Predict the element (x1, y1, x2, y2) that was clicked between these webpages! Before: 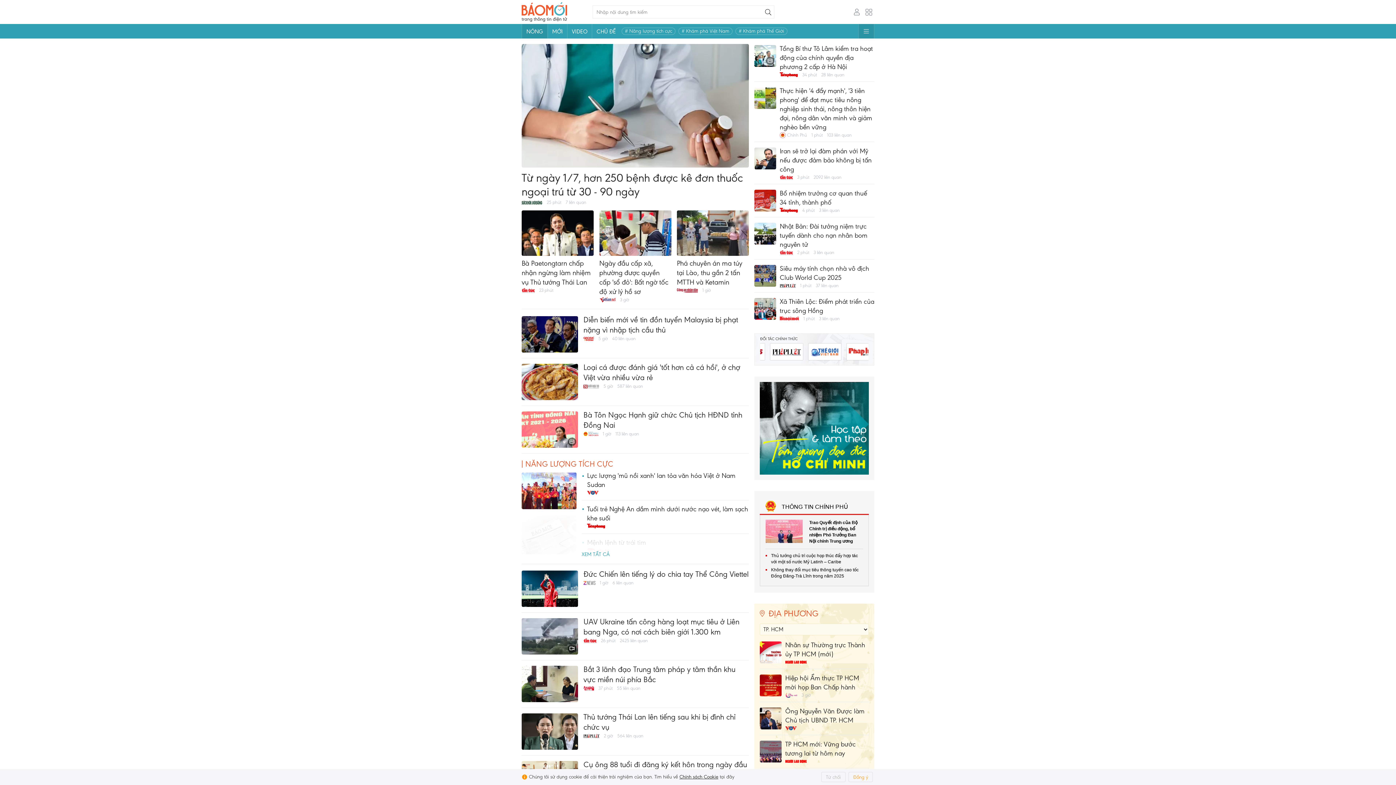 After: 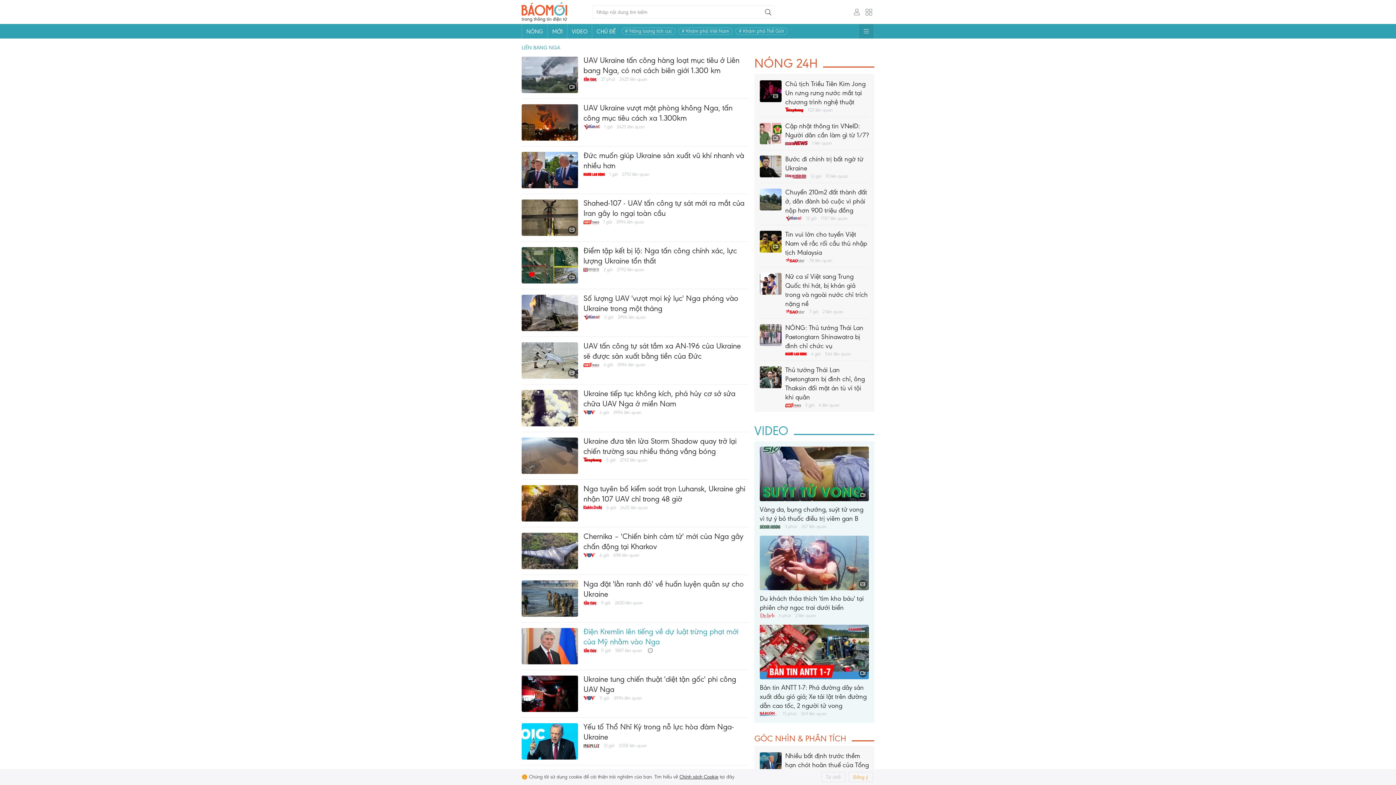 Action: bbox: (620, 638, 648, 644) label: 2425 liên quan